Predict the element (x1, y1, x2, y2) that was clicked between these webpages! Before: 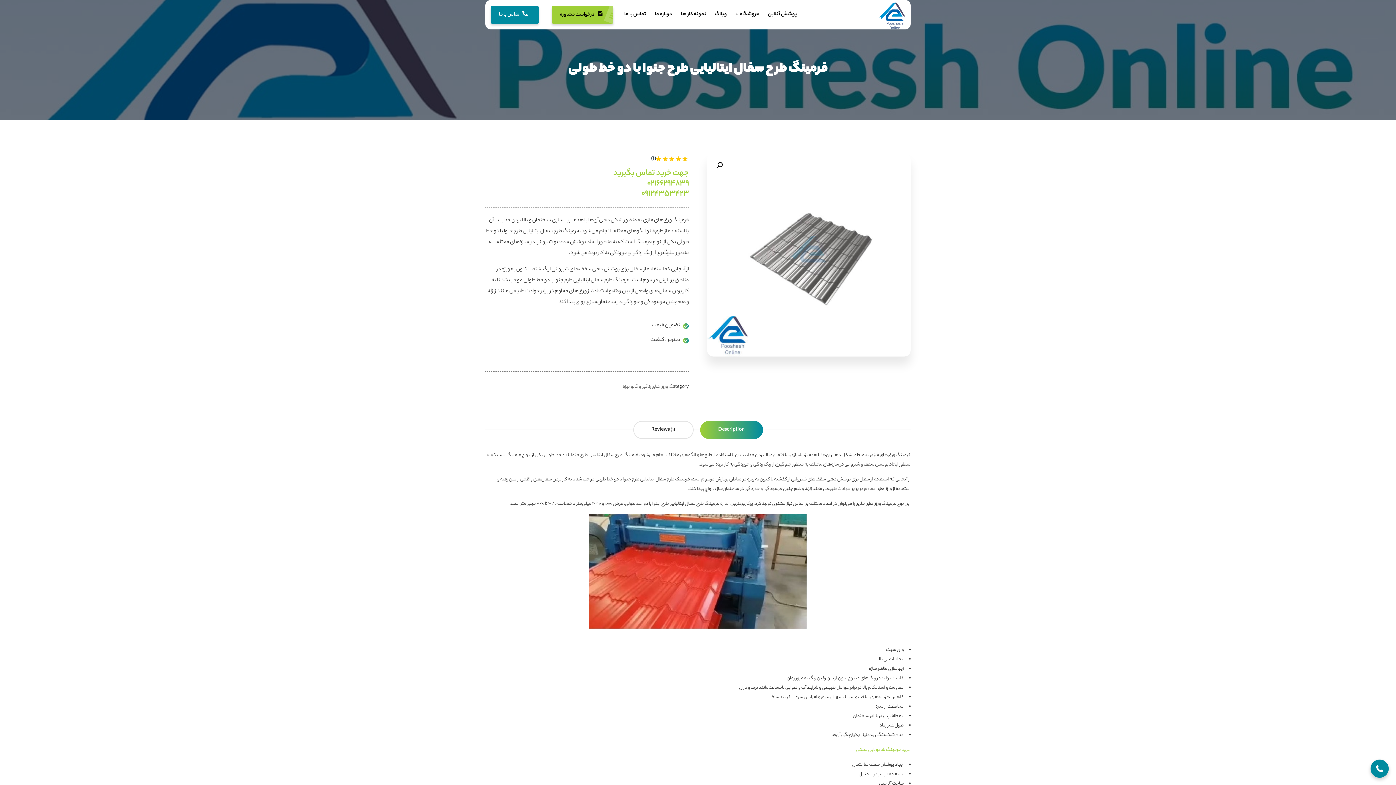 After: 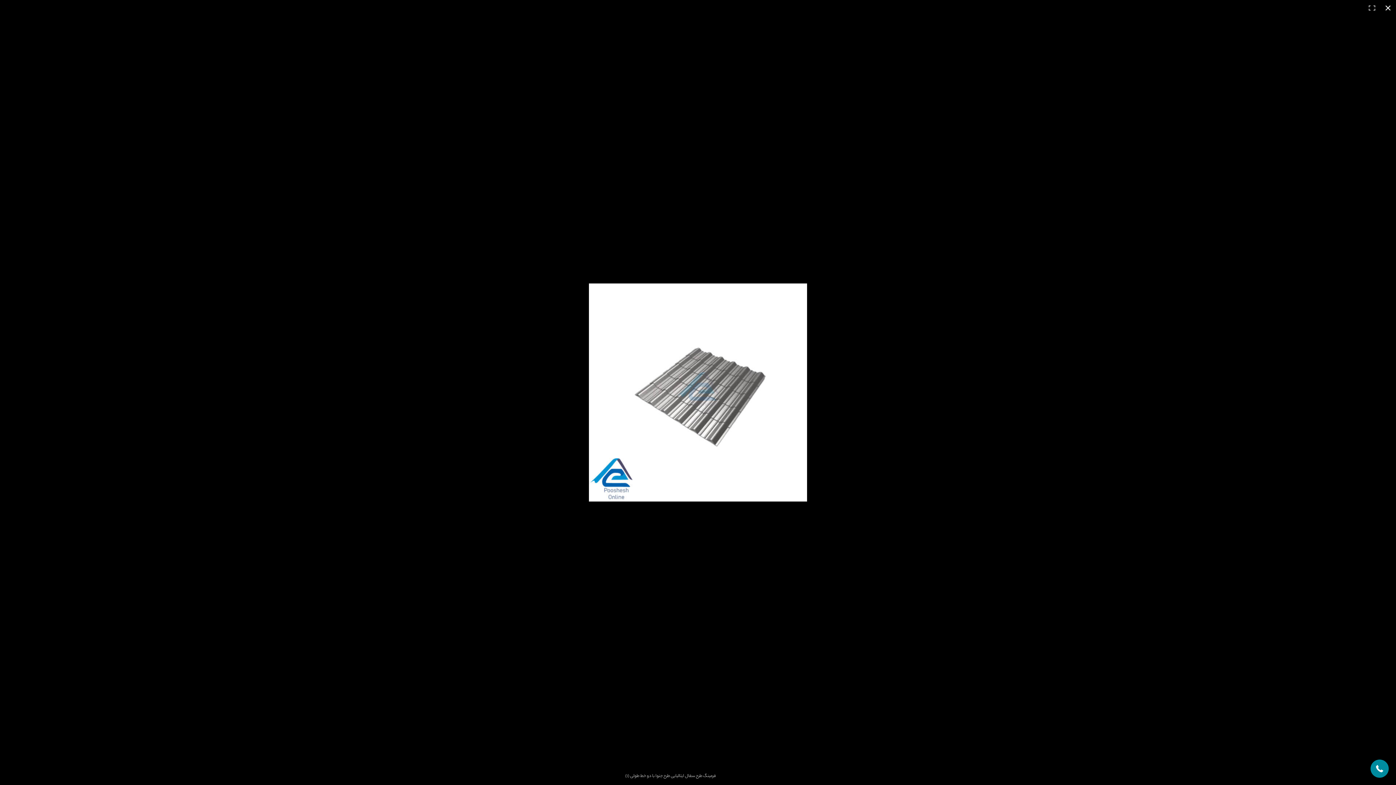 Action: bbox: (713, 158, 726, 172) label: 🔍